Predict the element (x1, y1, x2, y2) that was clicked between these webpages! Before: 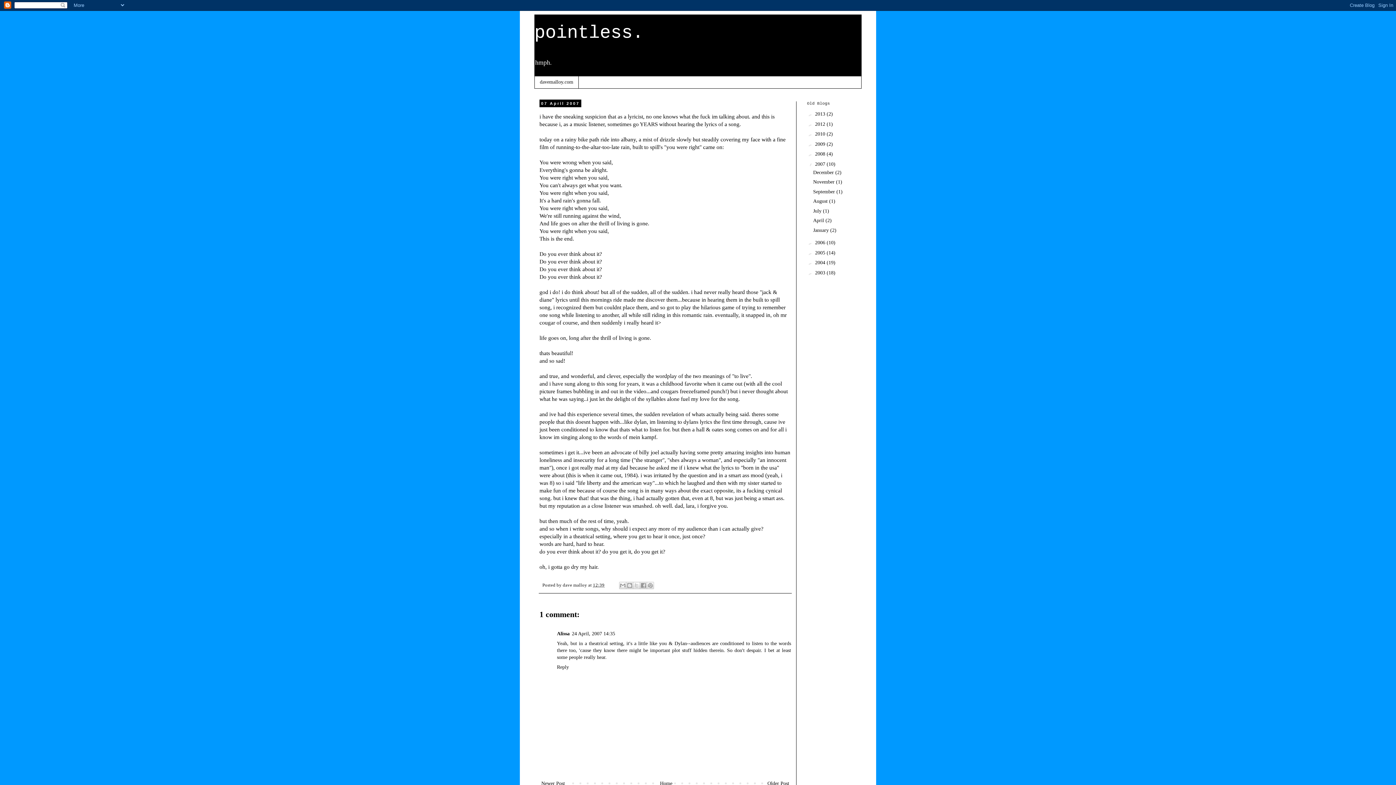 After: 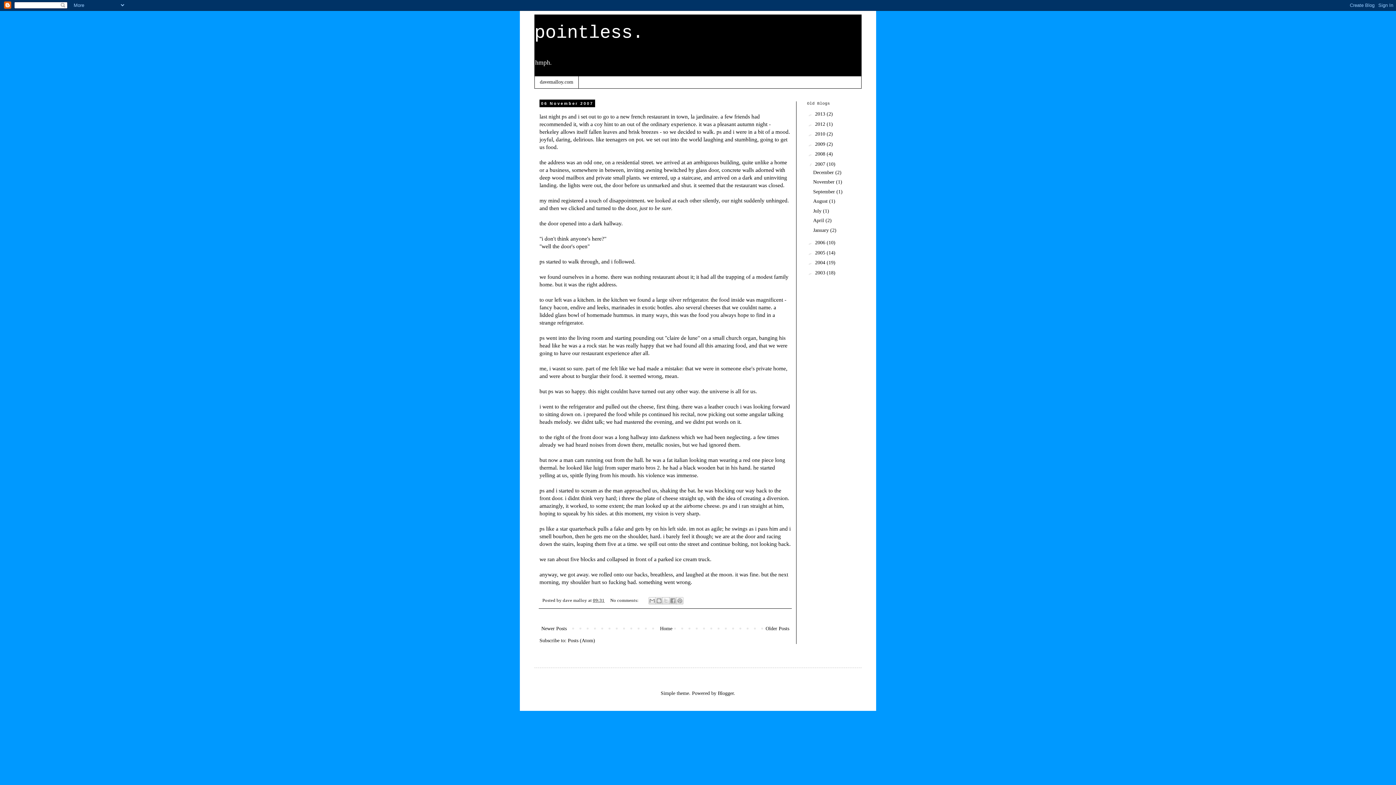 Action: bbox: (813, 179, 836, 184) label: November 